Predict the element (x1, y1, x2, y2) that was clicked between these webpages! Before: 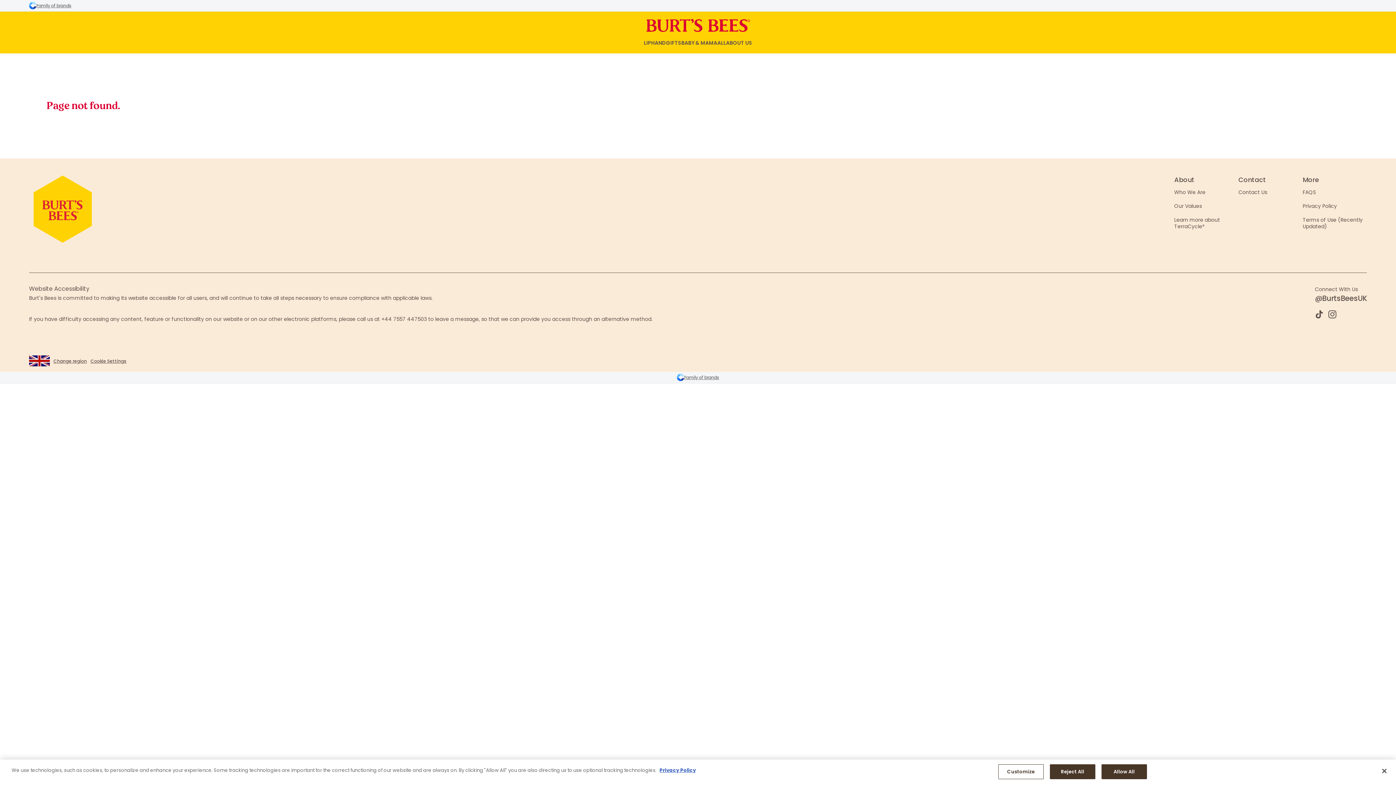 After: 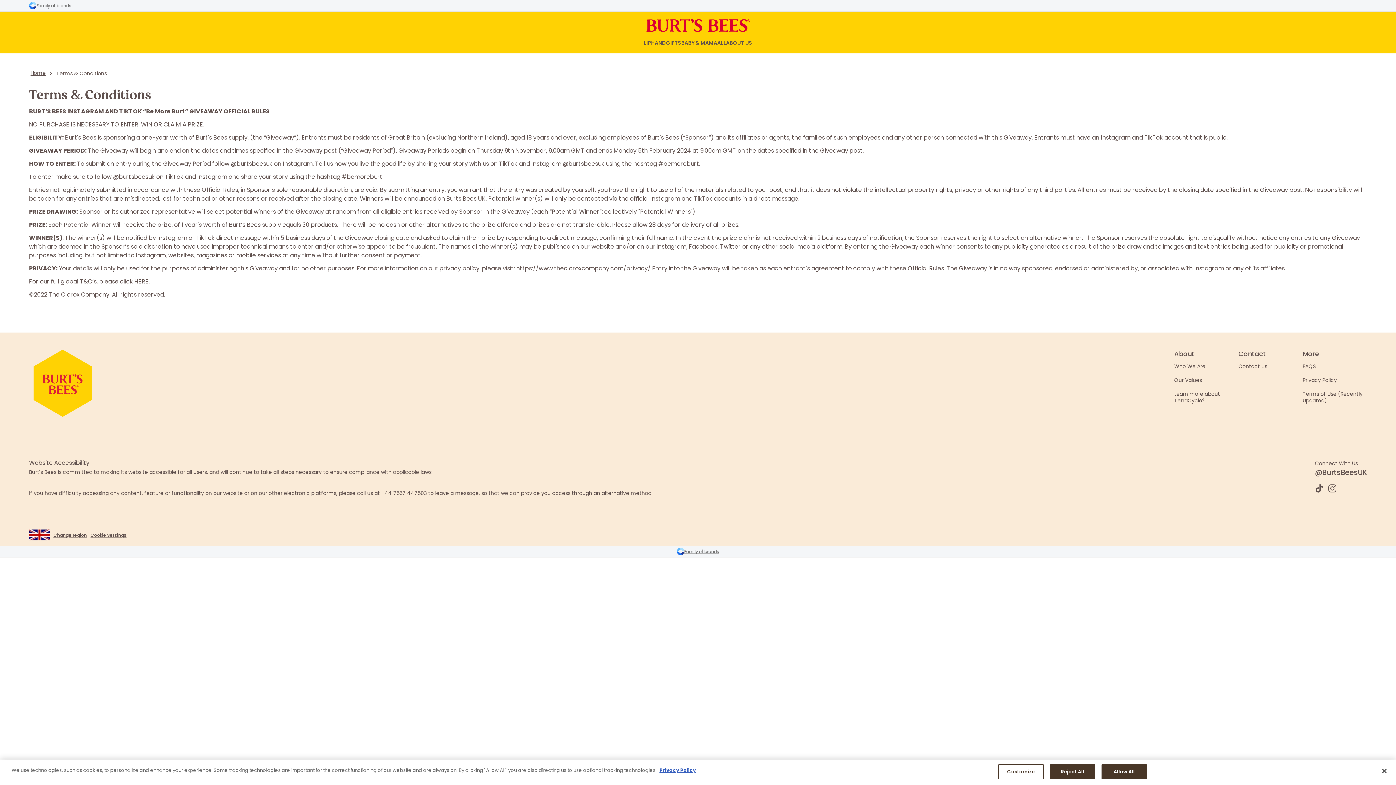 Action: bbox: (1303, 216, 1363, 230) label: Terms of Use (Recently Updated)